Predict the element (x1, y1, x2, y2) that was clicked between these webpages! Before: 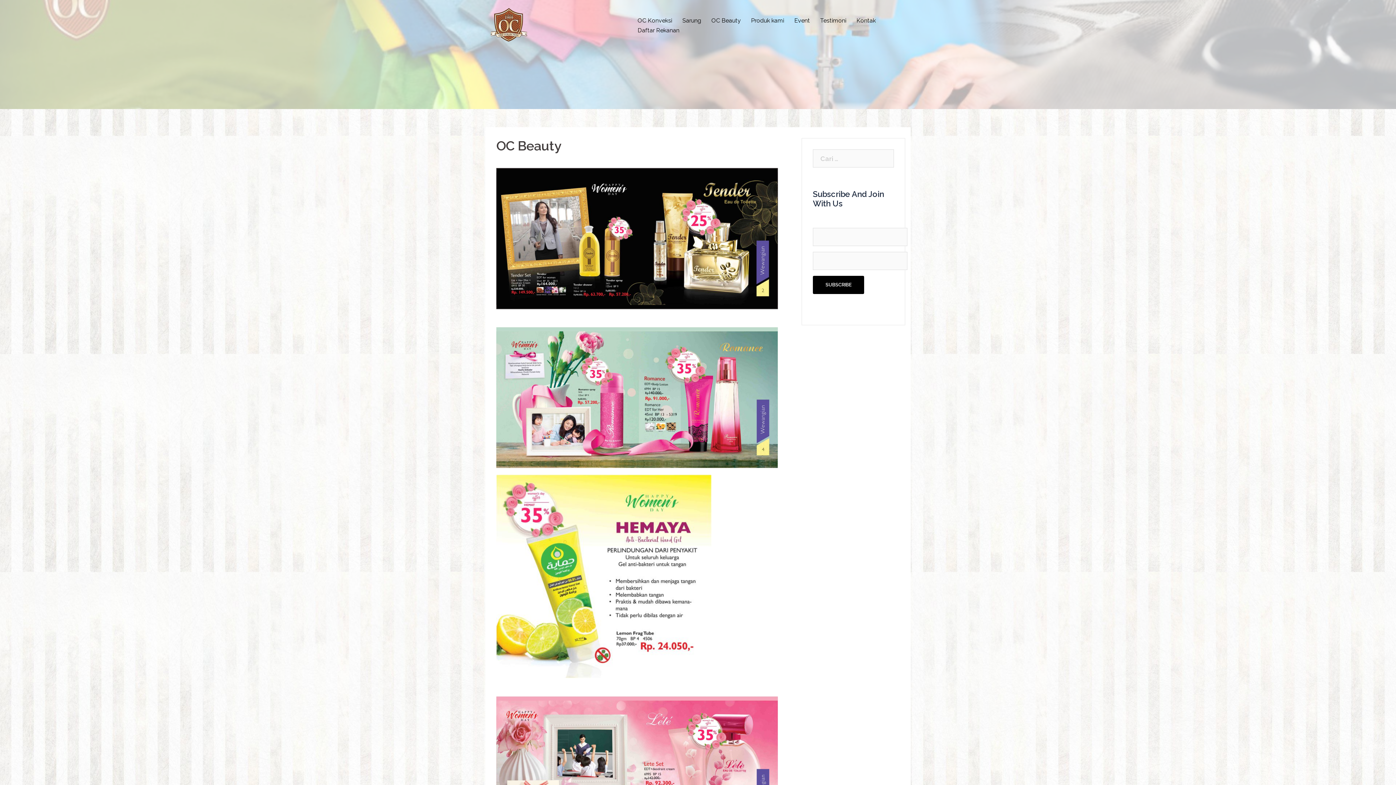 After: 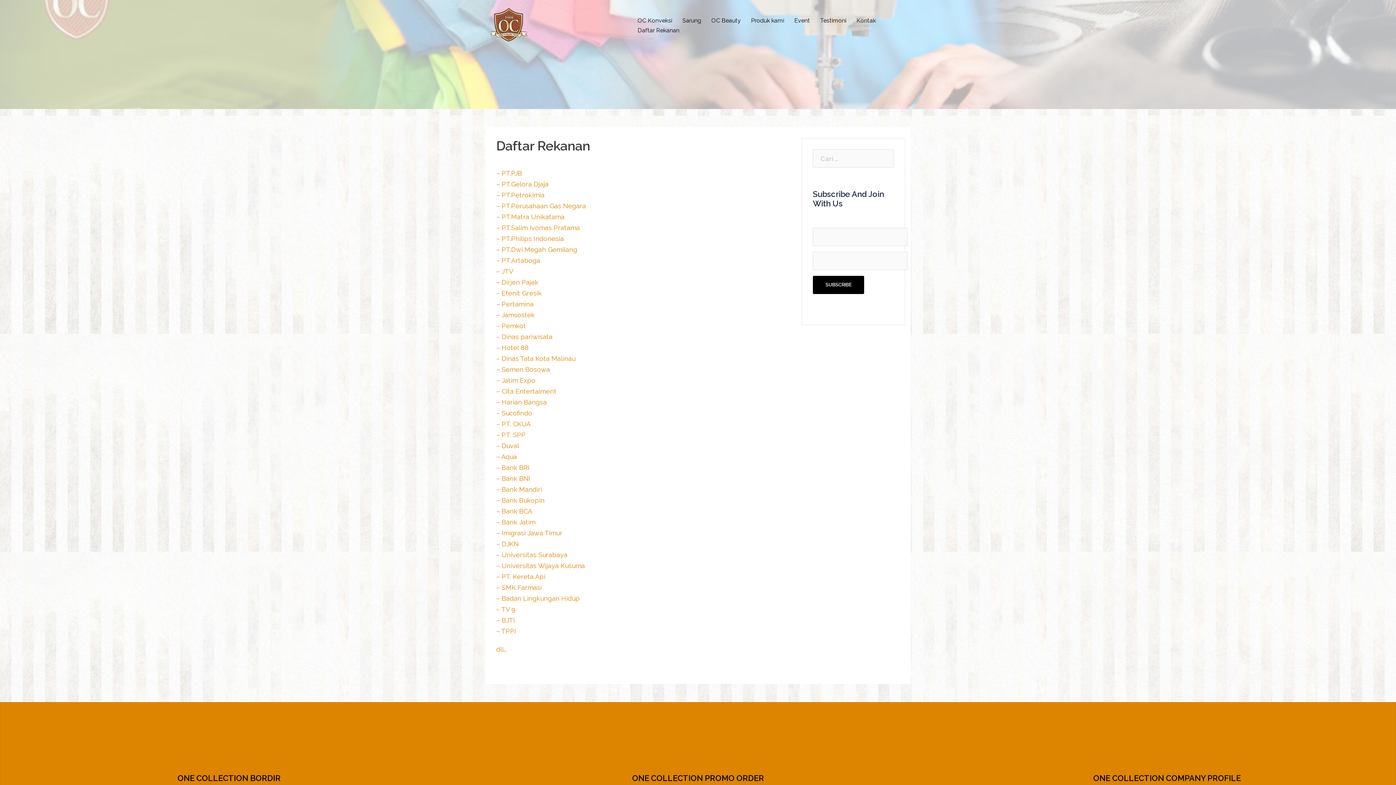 Action: label: Daftar Rekanan bbox: (637, 25, 679, 35)